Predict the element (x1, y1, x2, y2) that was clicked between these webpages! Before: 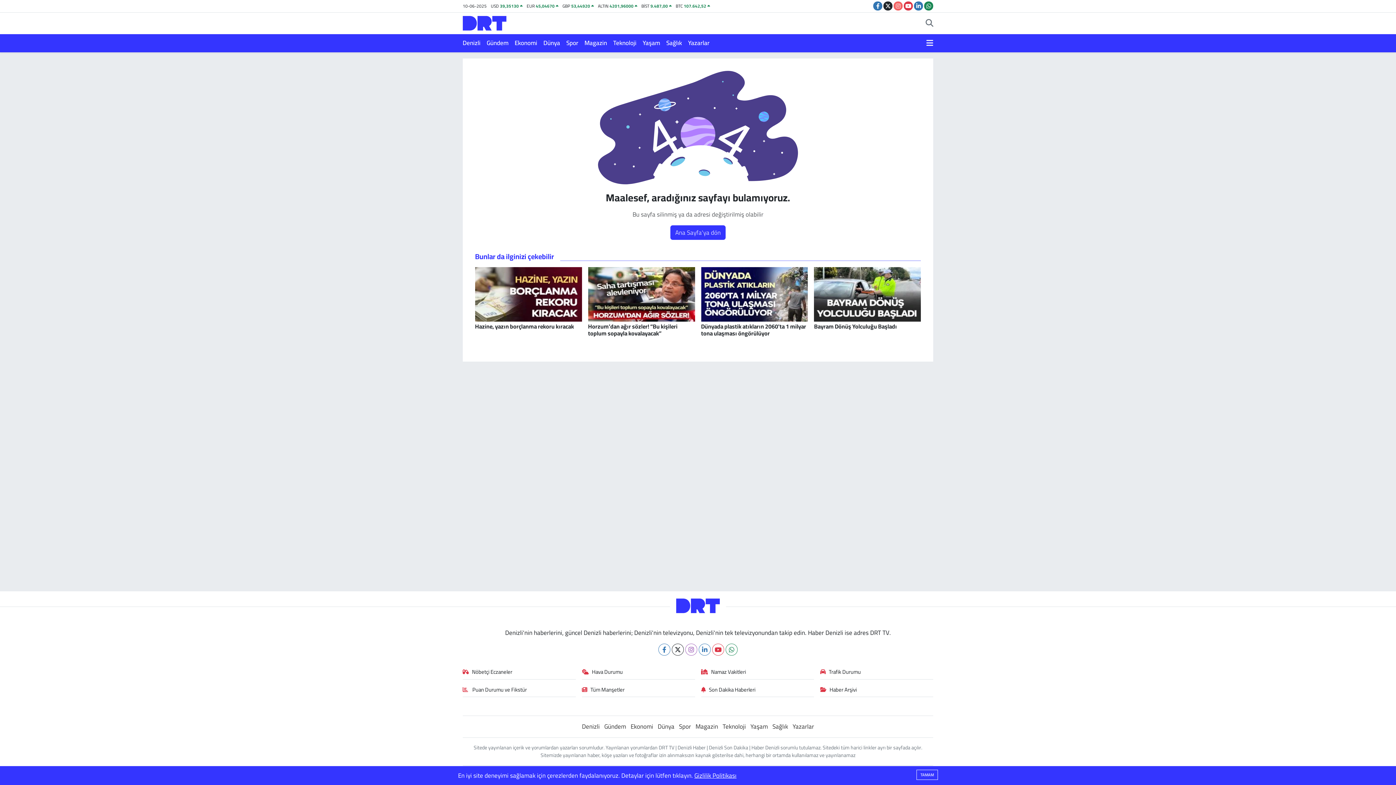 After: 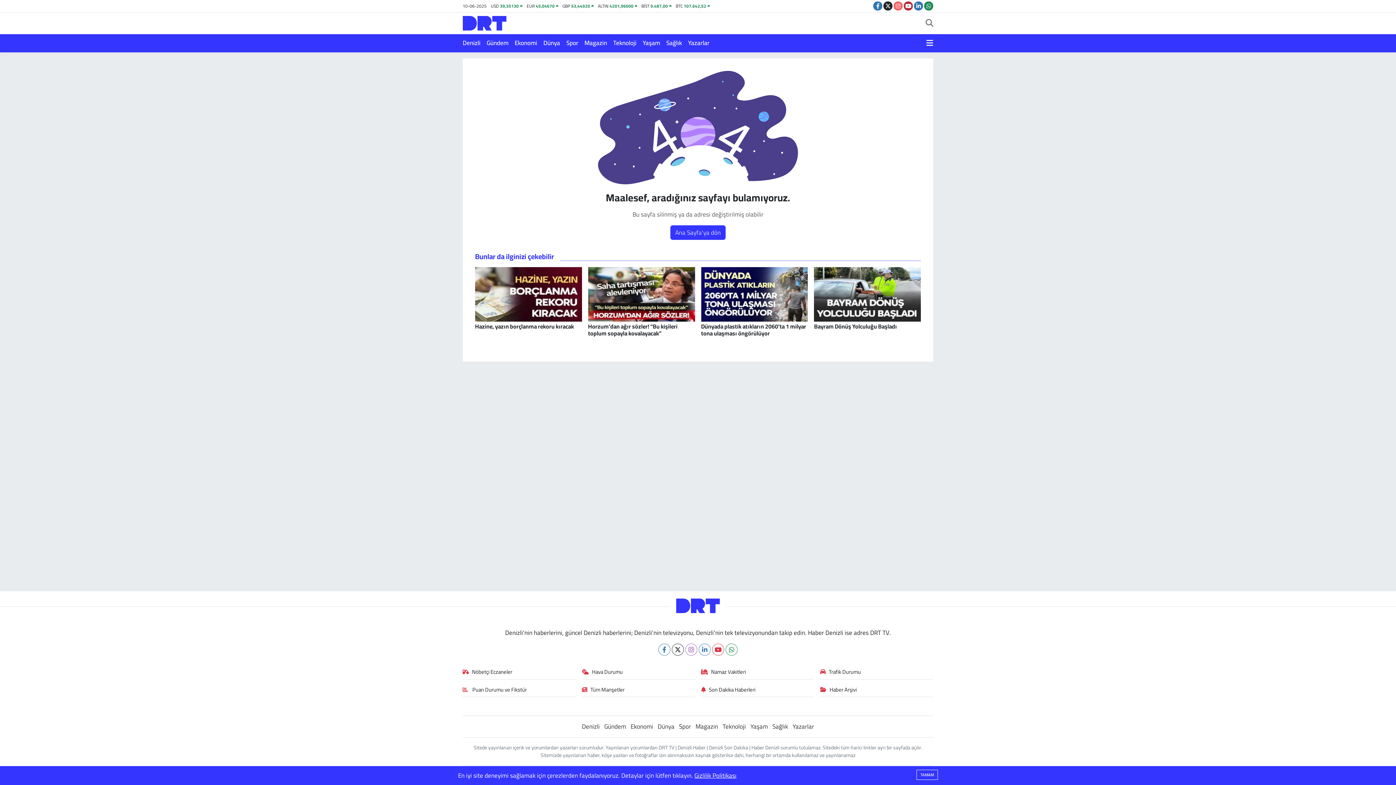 Action: bbox: (904, 1, 913, 10)